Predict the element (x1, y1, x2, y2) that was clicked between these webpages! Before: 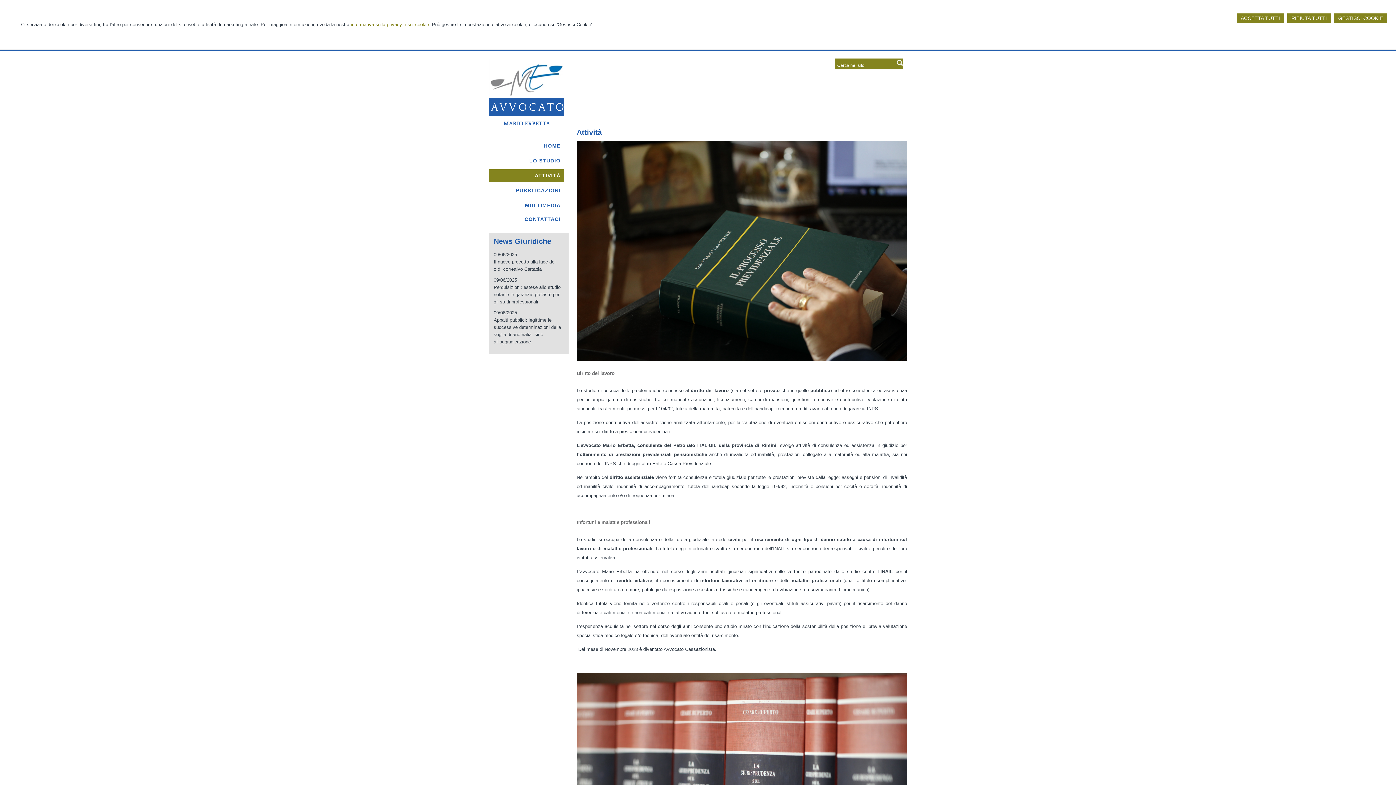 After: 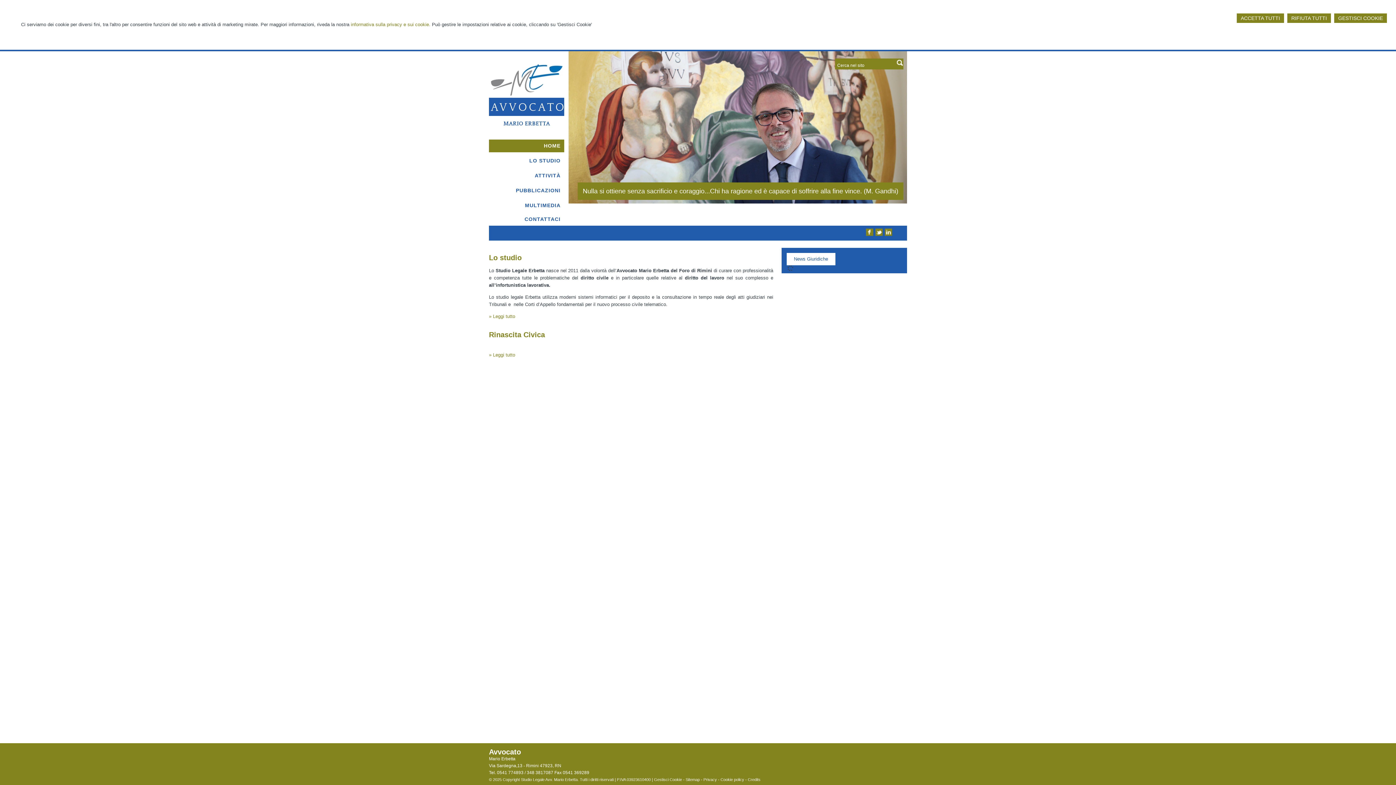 Action: label: HOME bbox: (489, 139, 564, 152)